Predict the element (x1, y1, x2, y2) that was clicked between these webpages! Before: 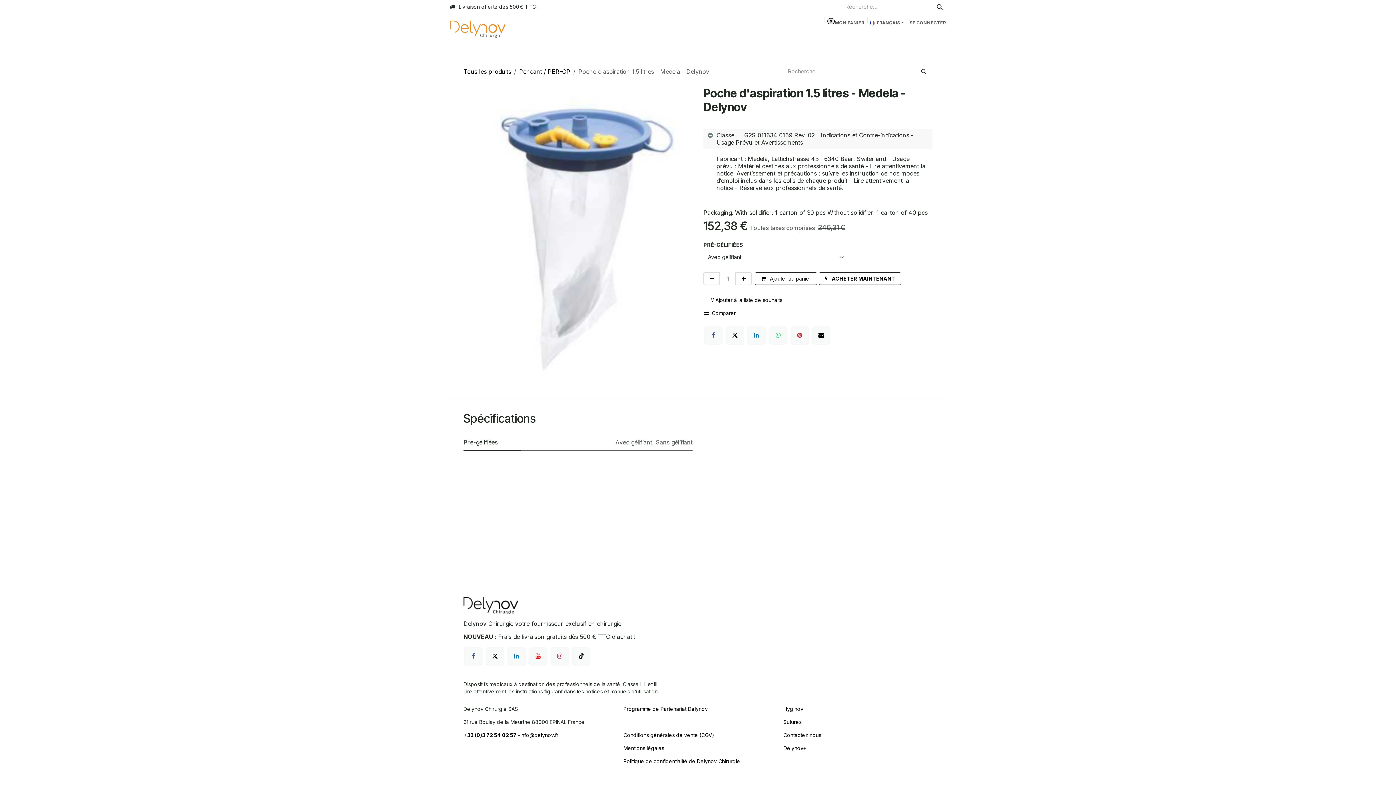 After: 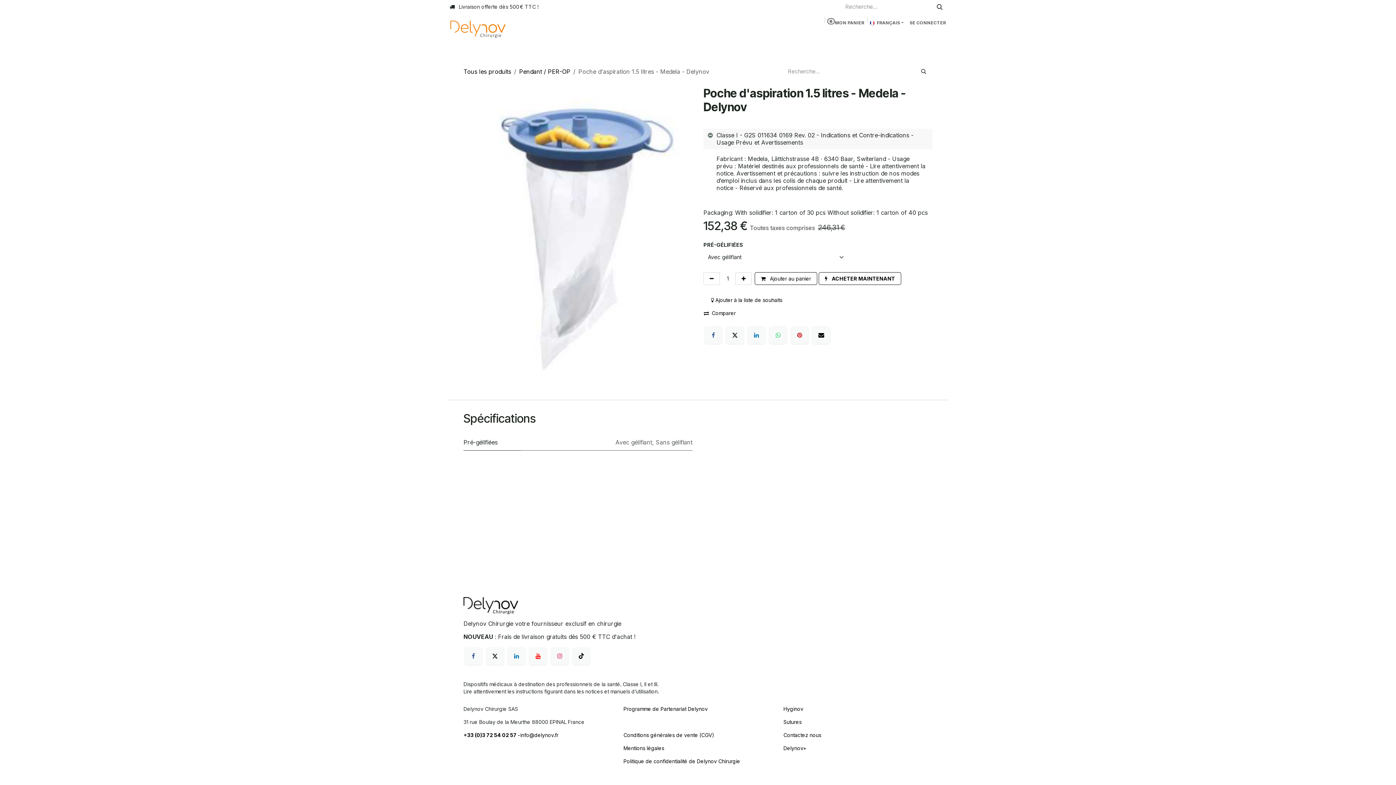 Action: bbox: (703, 272, 720, 285) label: Supprimer